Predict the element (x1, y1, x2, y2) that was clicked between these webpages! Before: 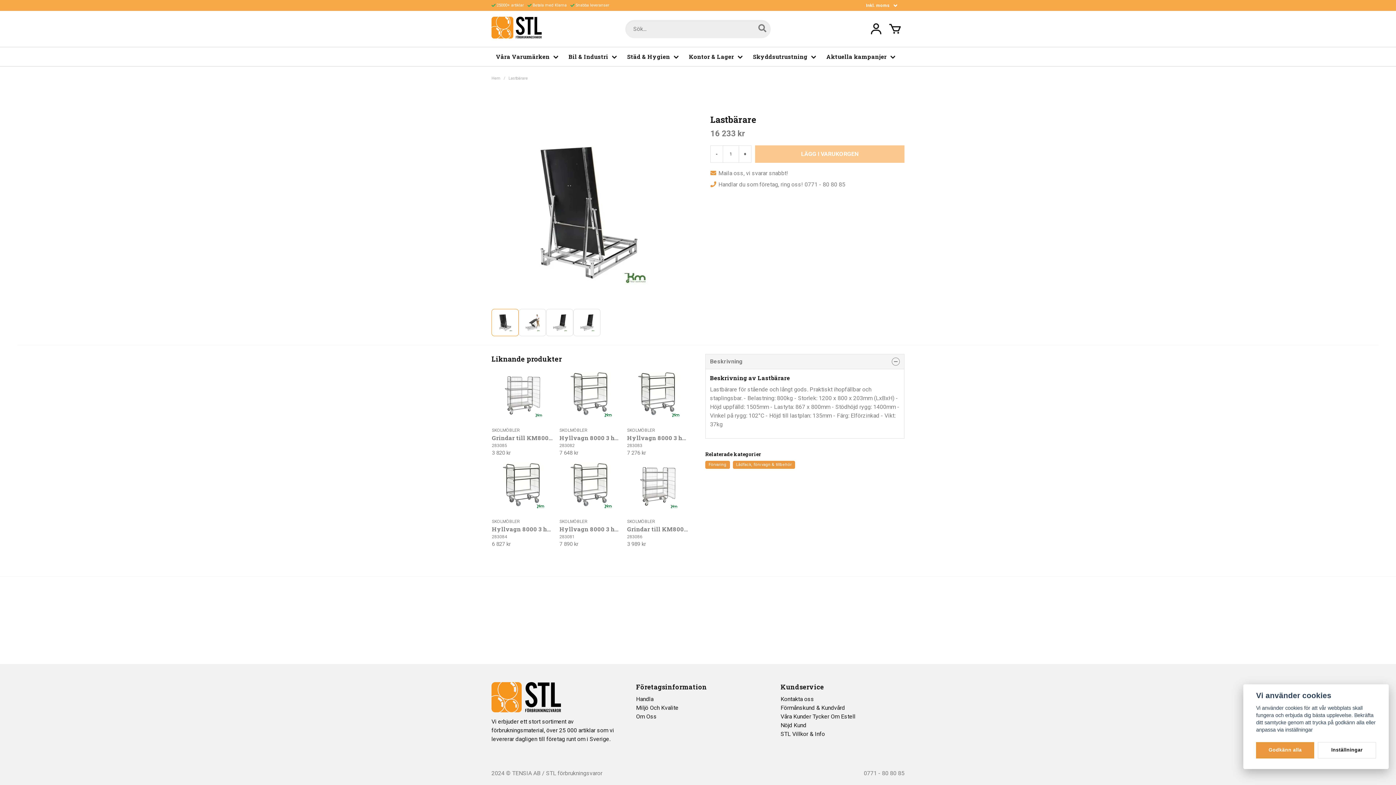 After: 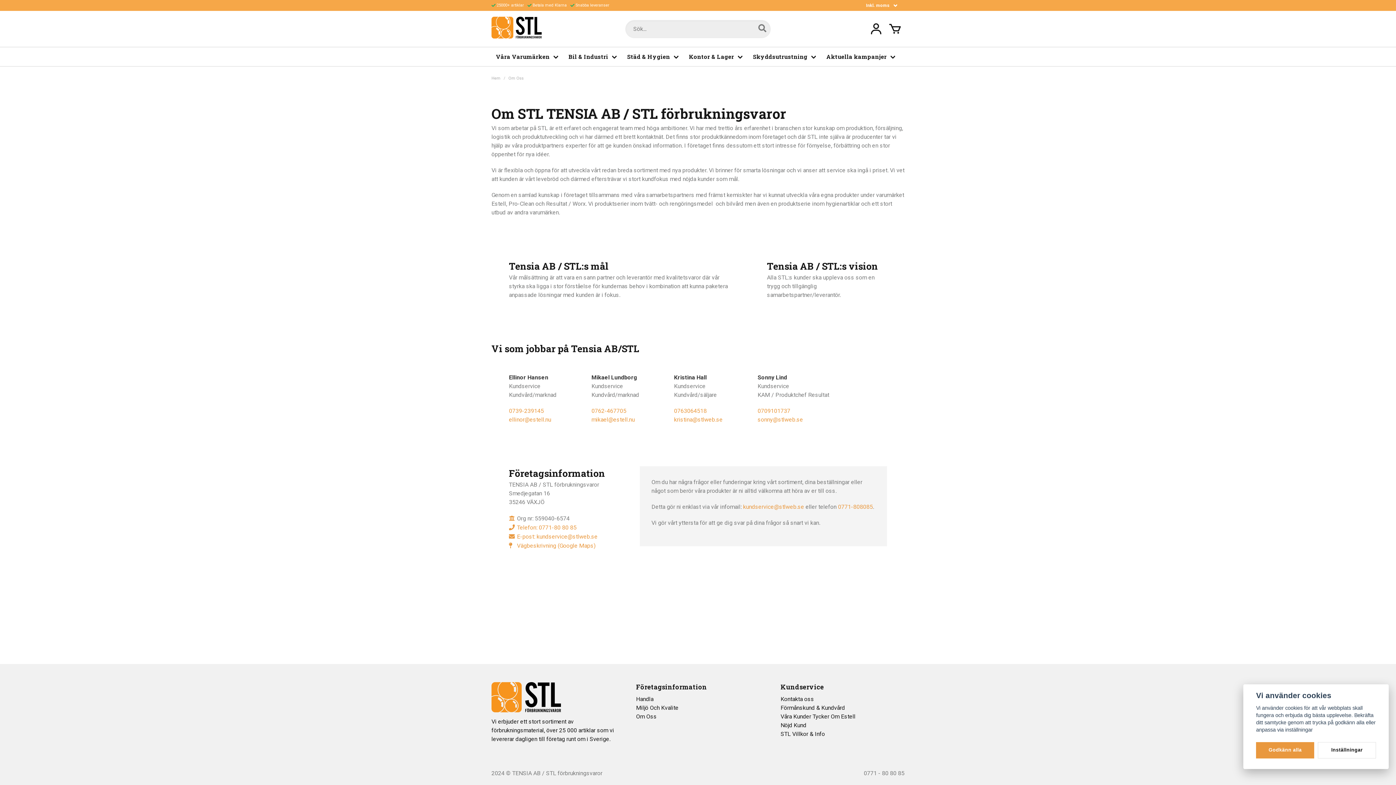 Action: bbox: (636, 713, 656, 720) label: Om Oss